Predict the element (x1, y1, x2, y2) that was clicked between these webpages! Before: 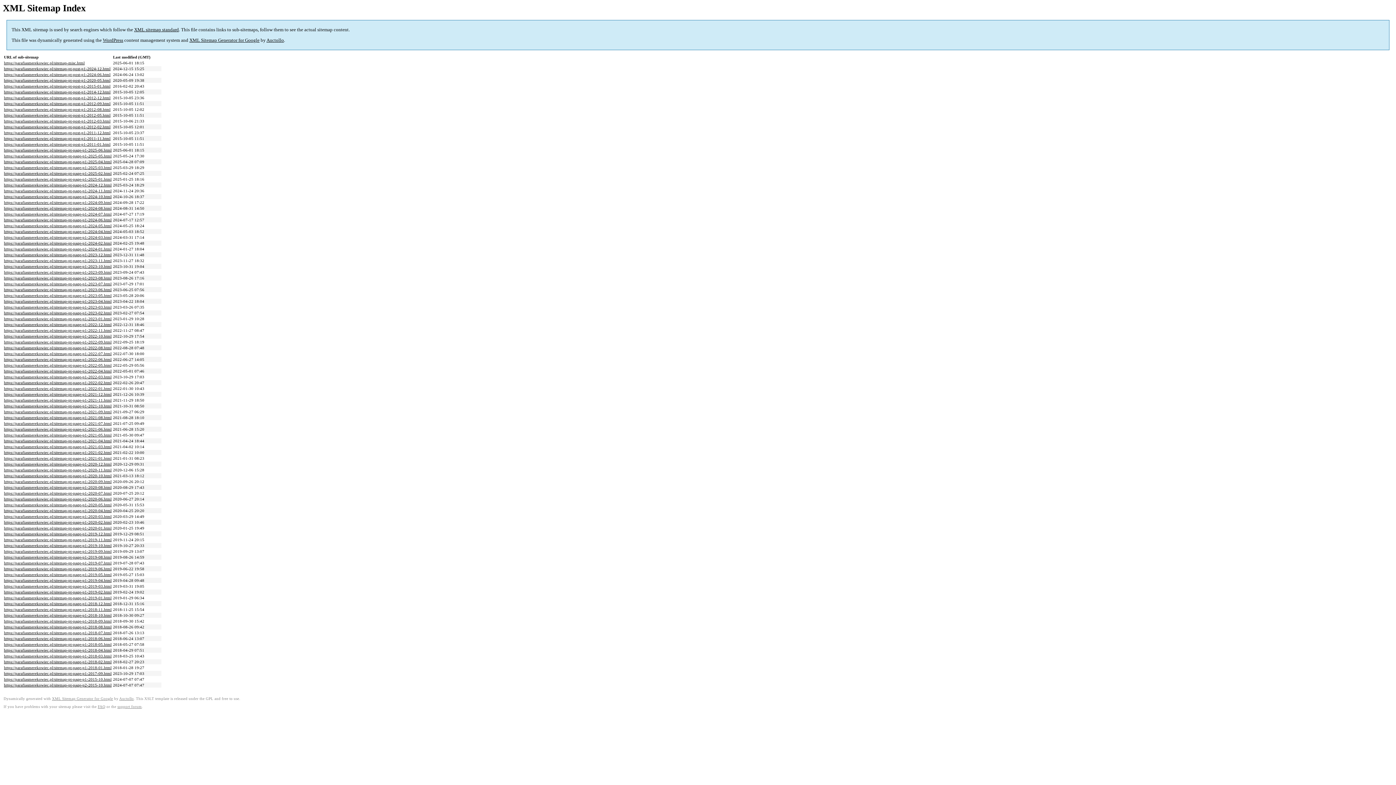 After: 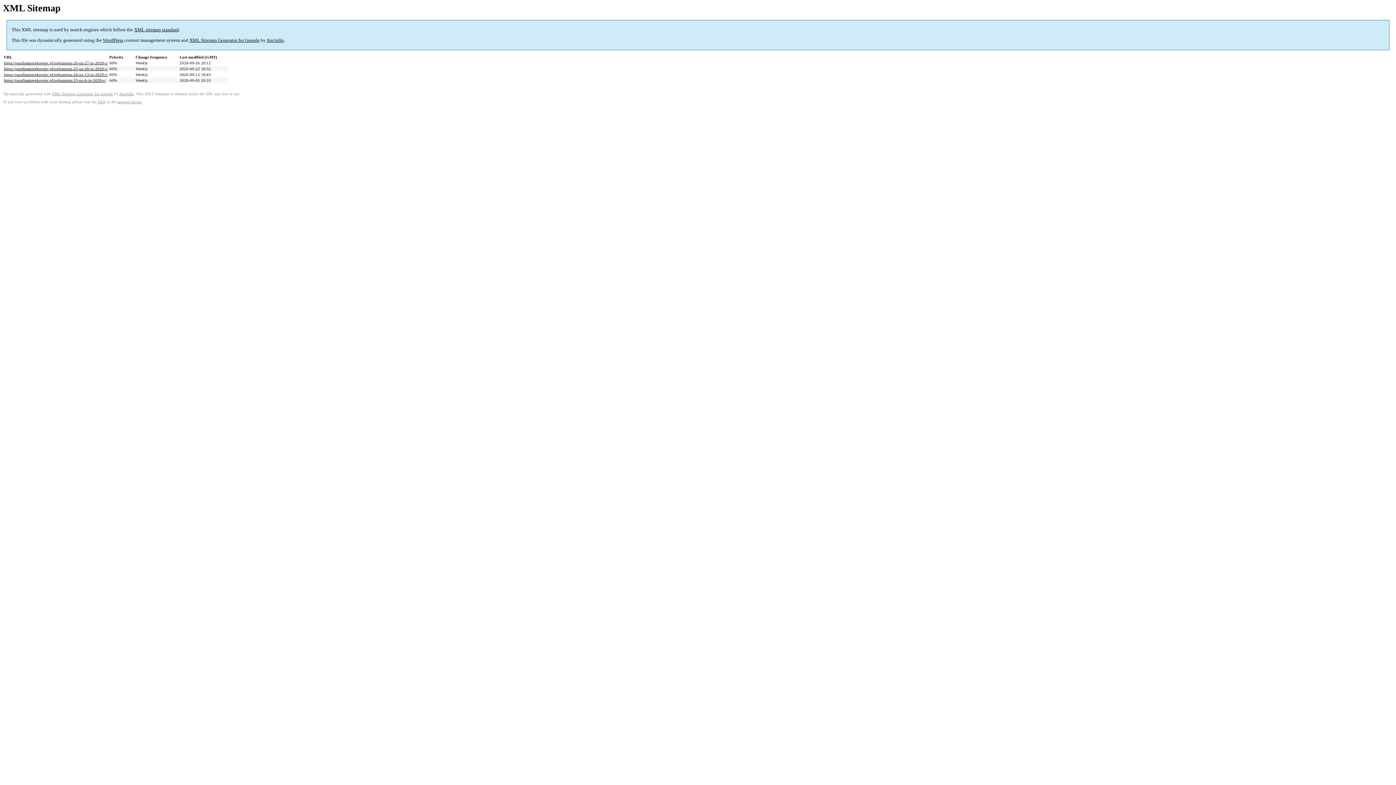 Action: label: https://parafiasmerekowiec.pl/sitemap-pt-page-p1-2020-09.html bbox: (4, 479, 111, 484)